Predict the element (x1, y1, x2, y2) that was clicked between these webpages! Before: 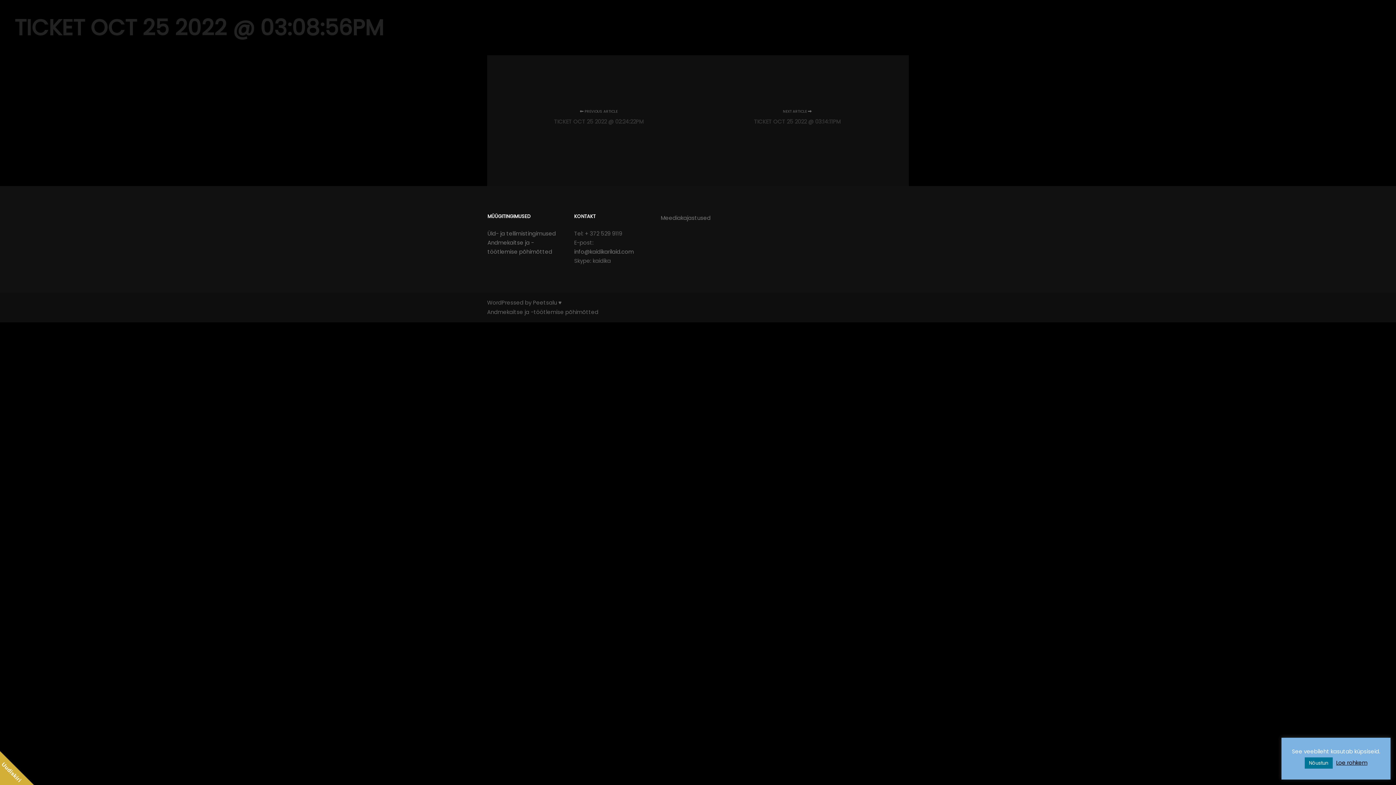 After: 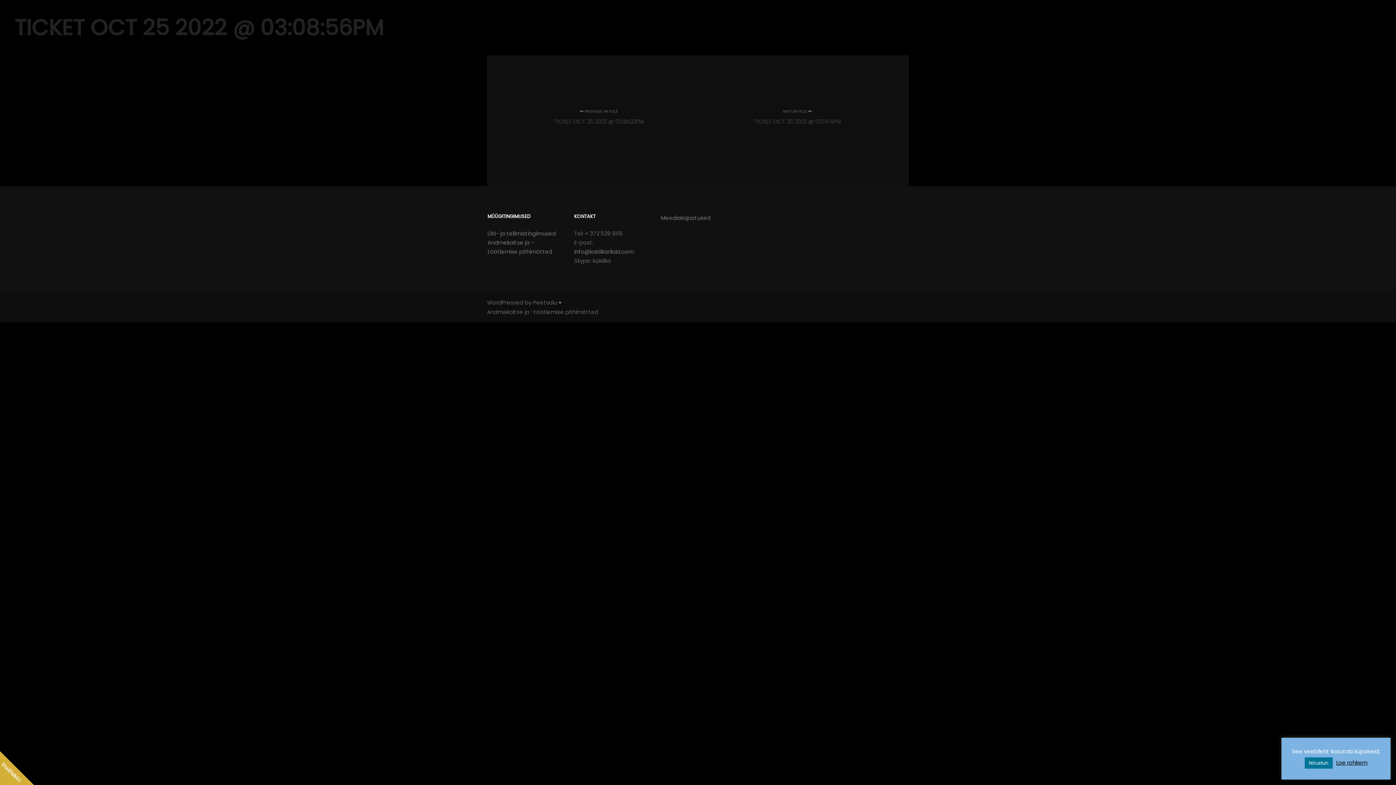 Action: label: Loe rohkem bbox: (1336, 758, 1367, 767)